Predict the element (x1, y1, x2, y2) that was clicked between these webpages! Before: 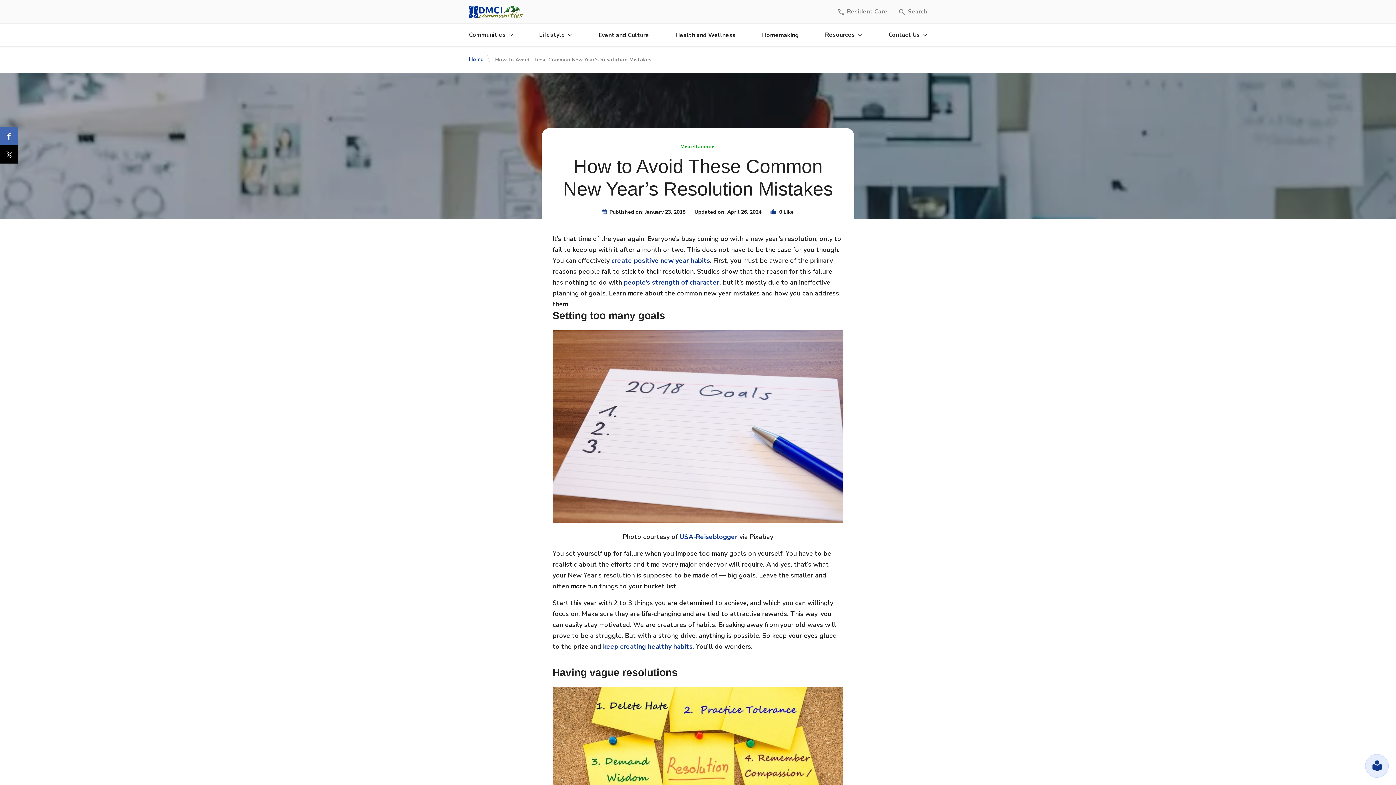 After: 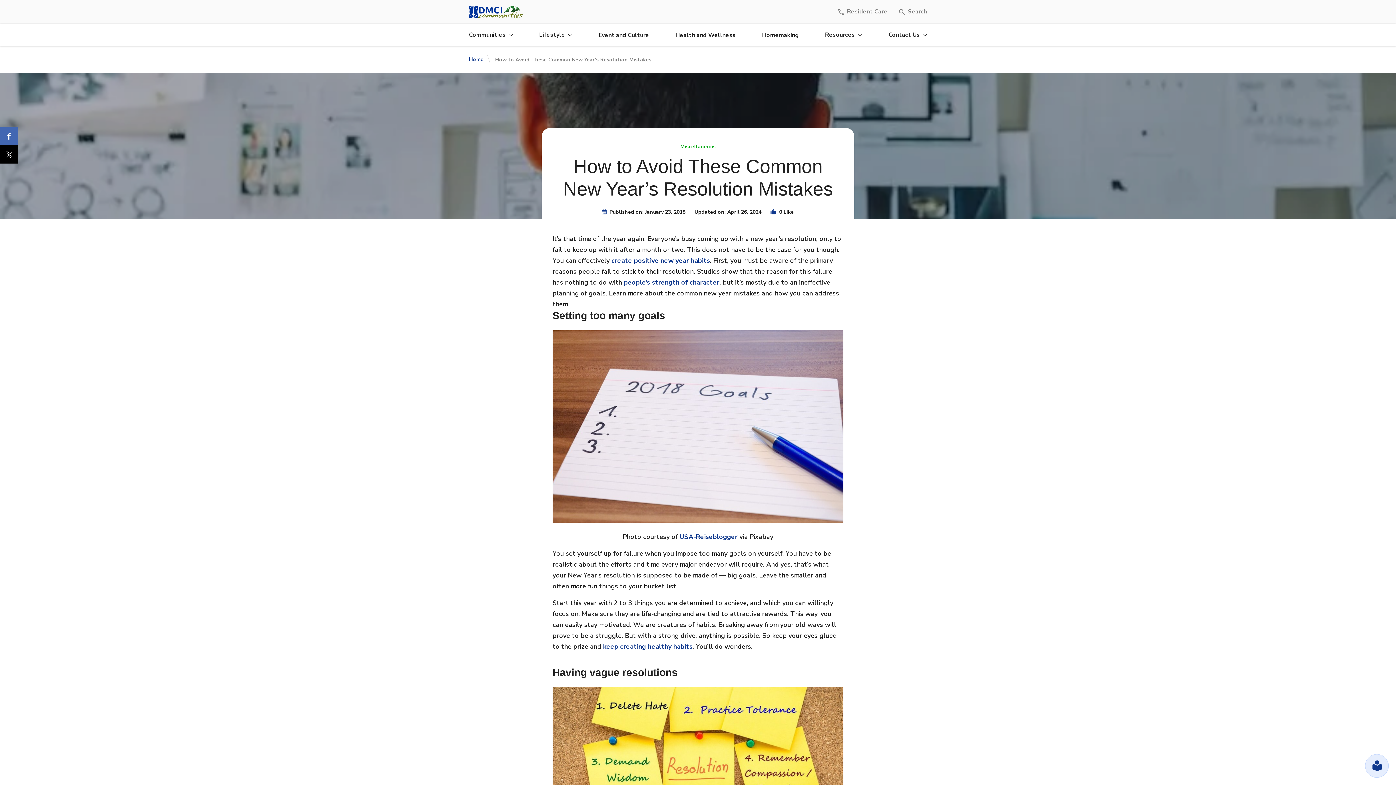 Action: bbox: (624, 278, 719, 286) label: people’s strength of character